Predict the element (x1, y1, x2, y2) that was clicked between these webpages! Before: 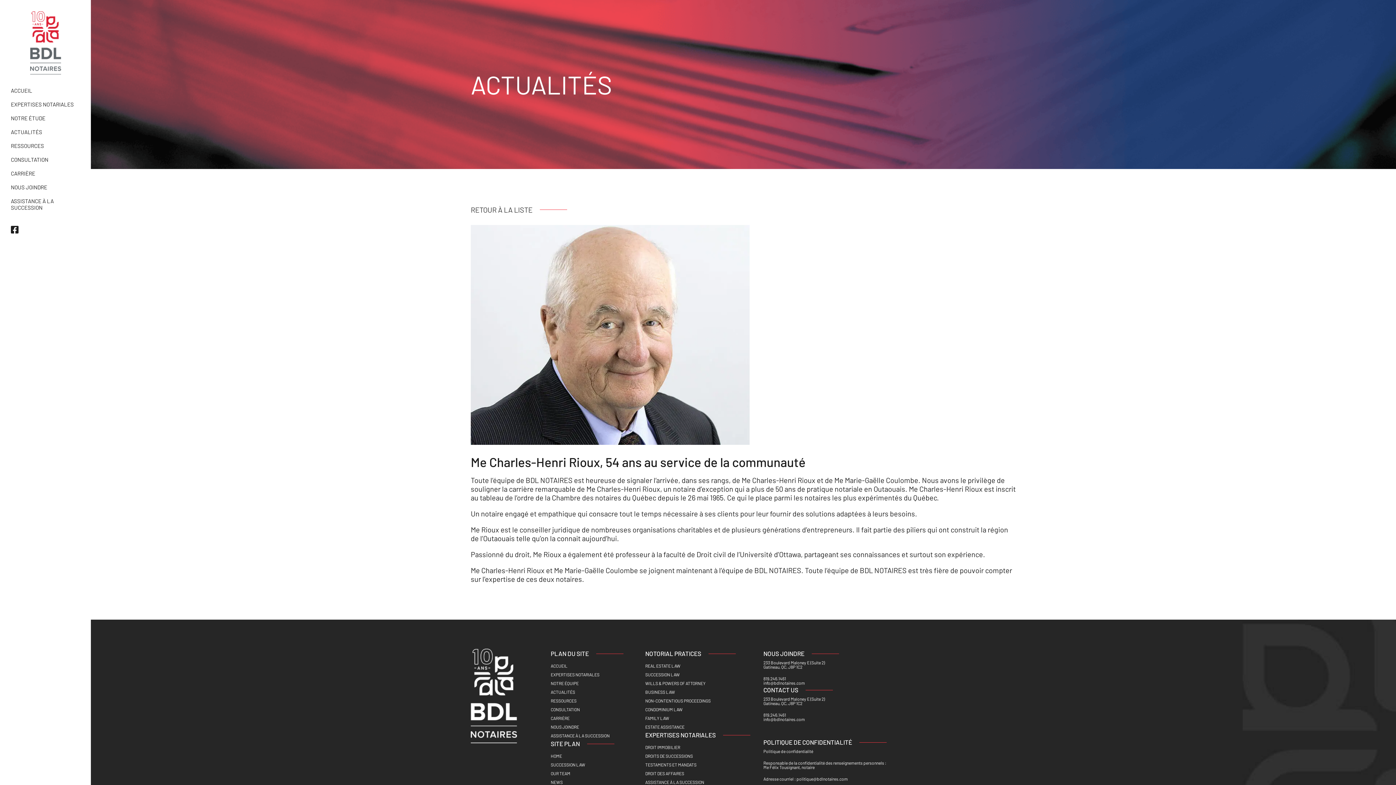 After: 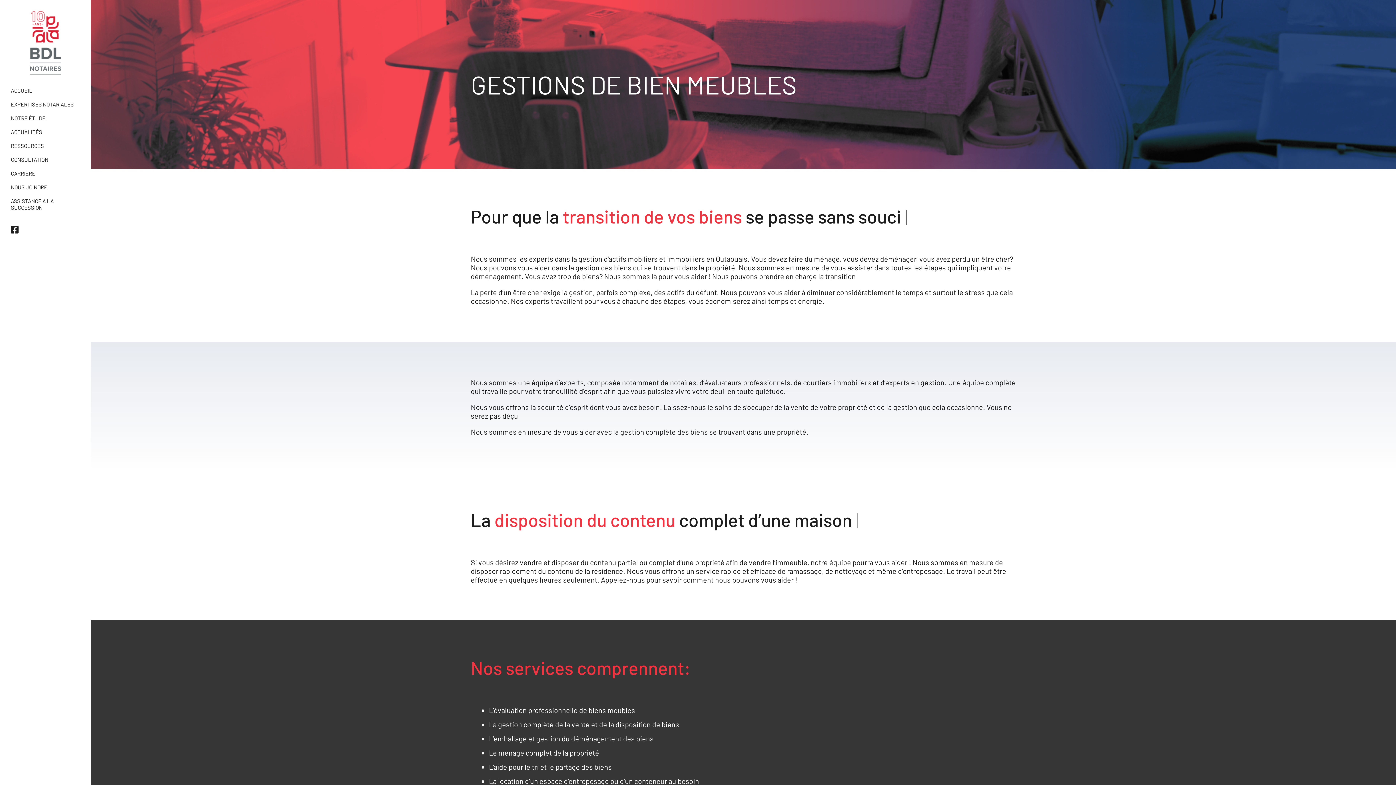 Action: label: ASSISTANCE À LA SUCCESSION bbox: (550, 733, 609, 738)